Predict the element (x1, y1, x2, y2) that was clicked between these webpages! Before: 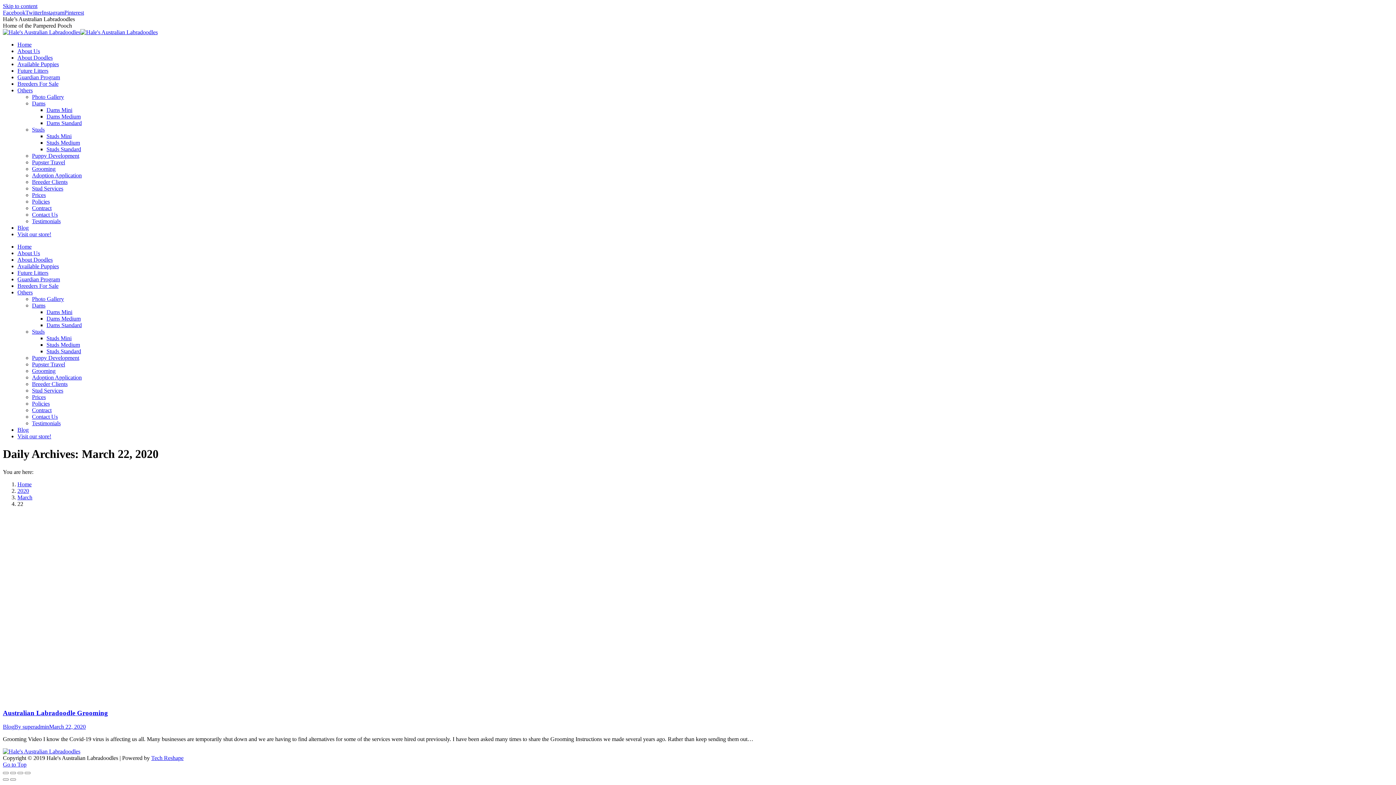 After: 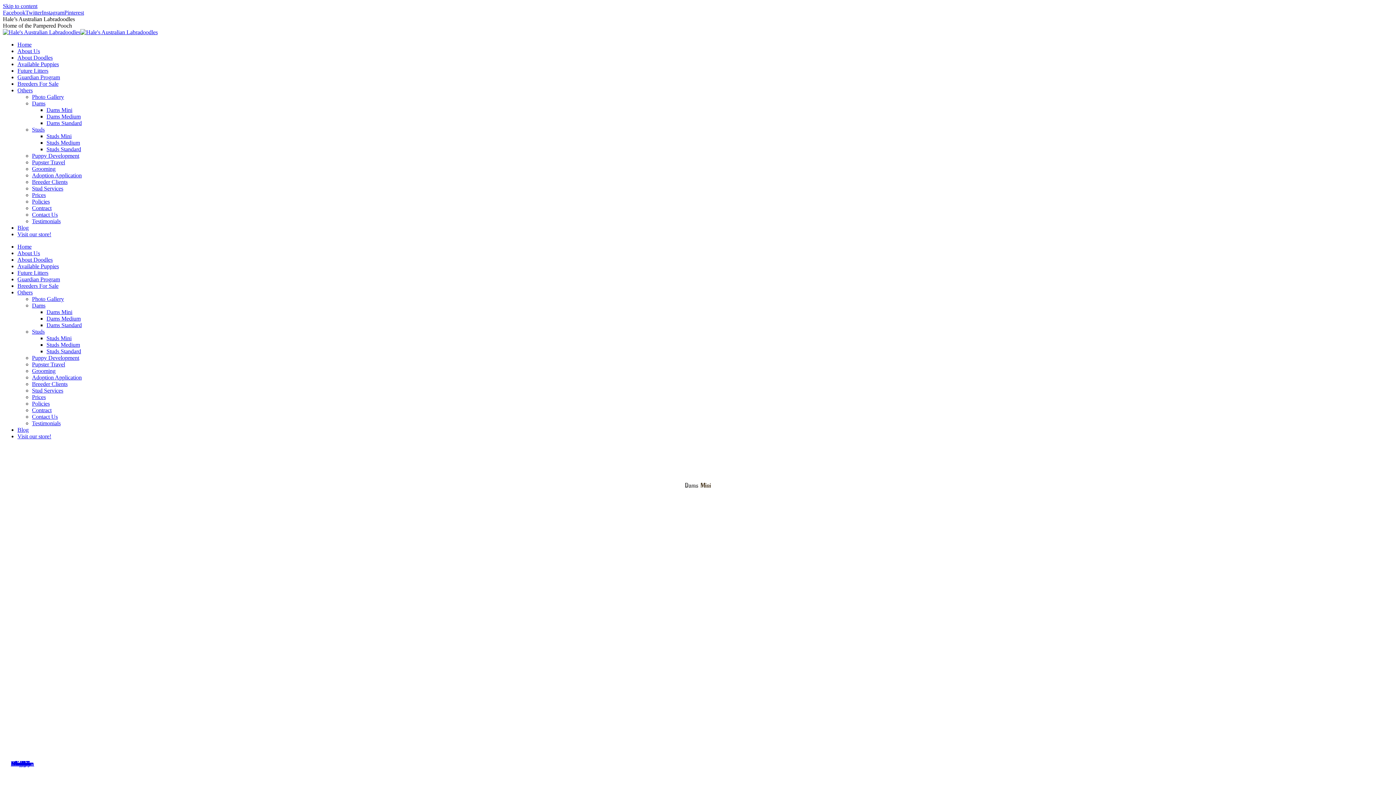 Action: bbox: (46, 106, 72, 113) label: Dams Mini